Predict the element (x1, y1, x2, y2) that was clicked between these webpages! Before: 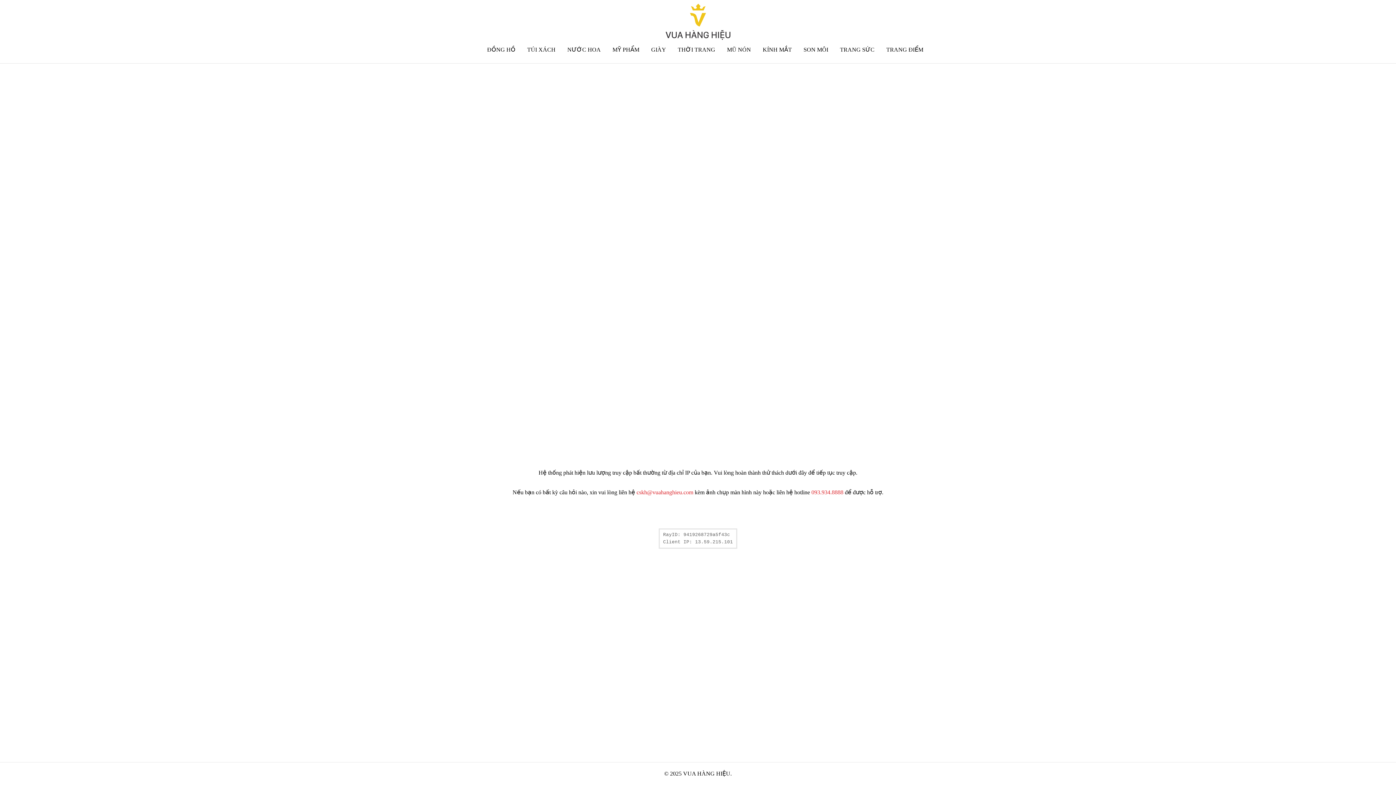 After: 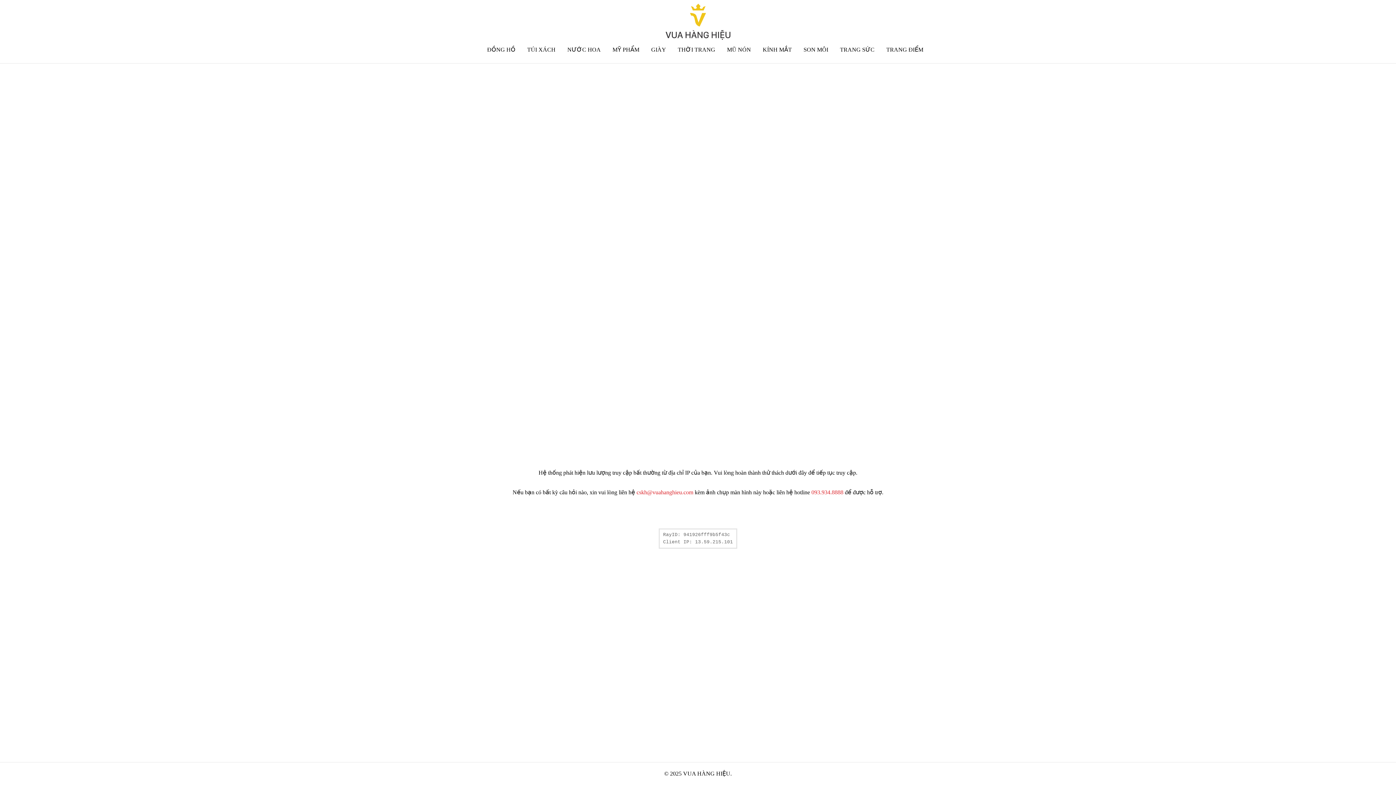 Action: label: MŨ NÓN bbox: (727, 46, 751, 52)